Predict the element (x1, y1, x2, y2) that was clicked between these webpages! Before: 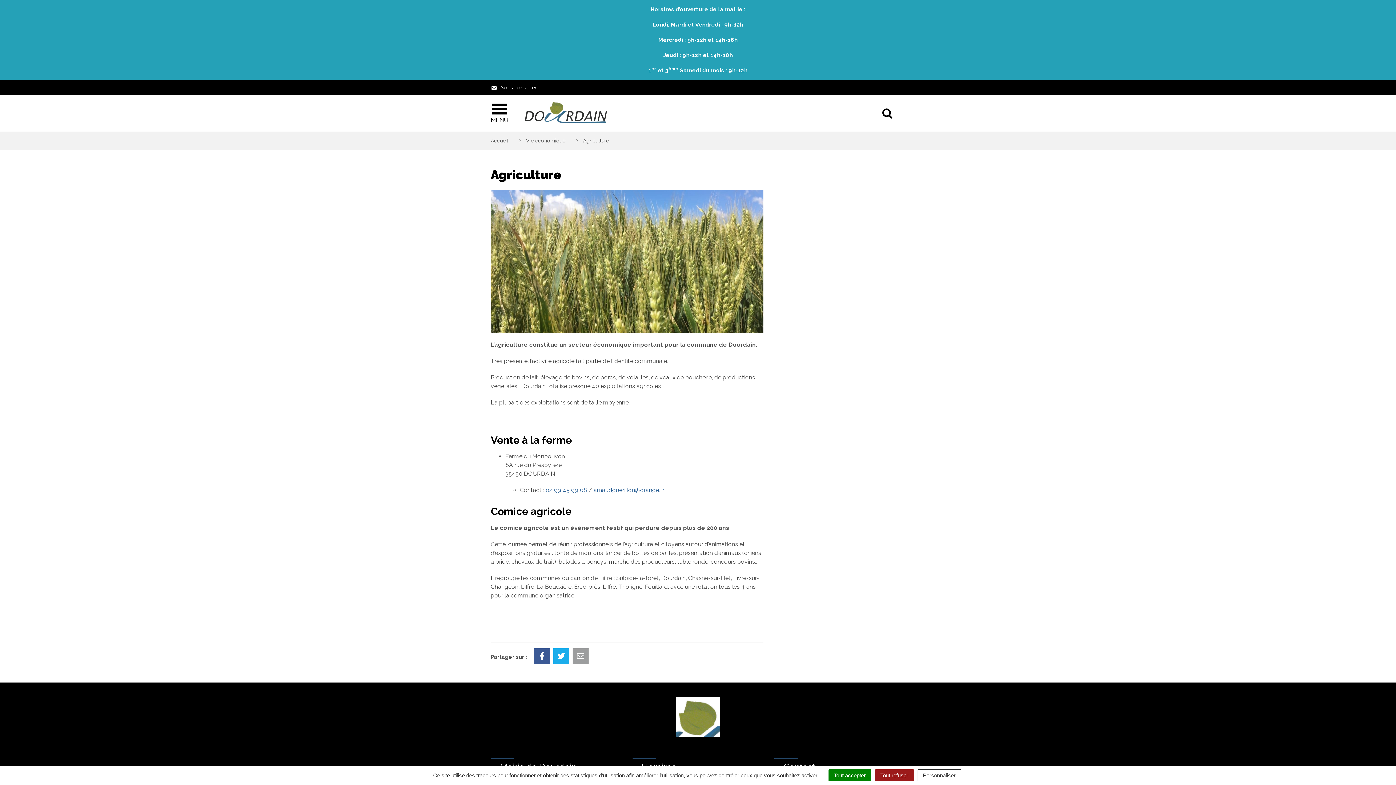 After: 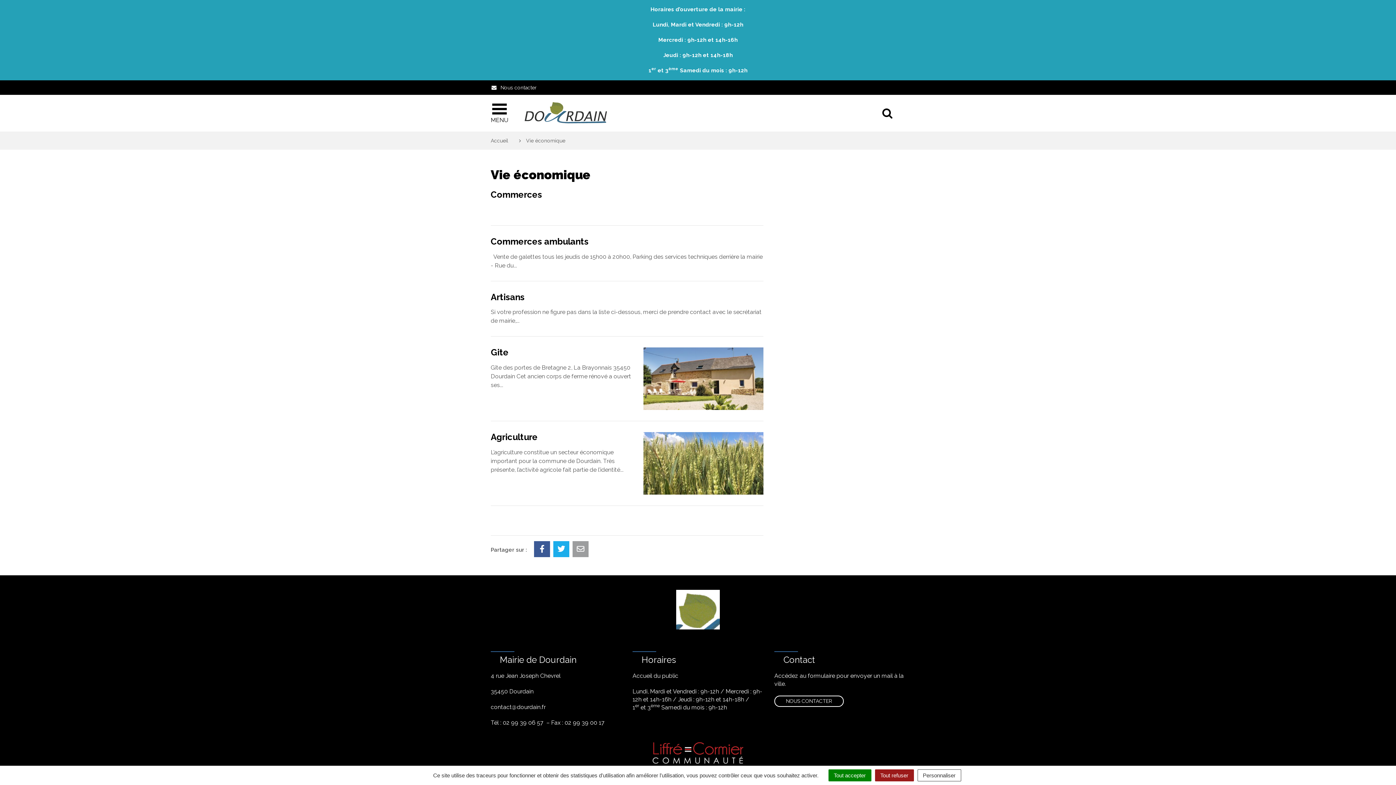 Action: bbox: (526, 137, 565, 143) label: Vie économique